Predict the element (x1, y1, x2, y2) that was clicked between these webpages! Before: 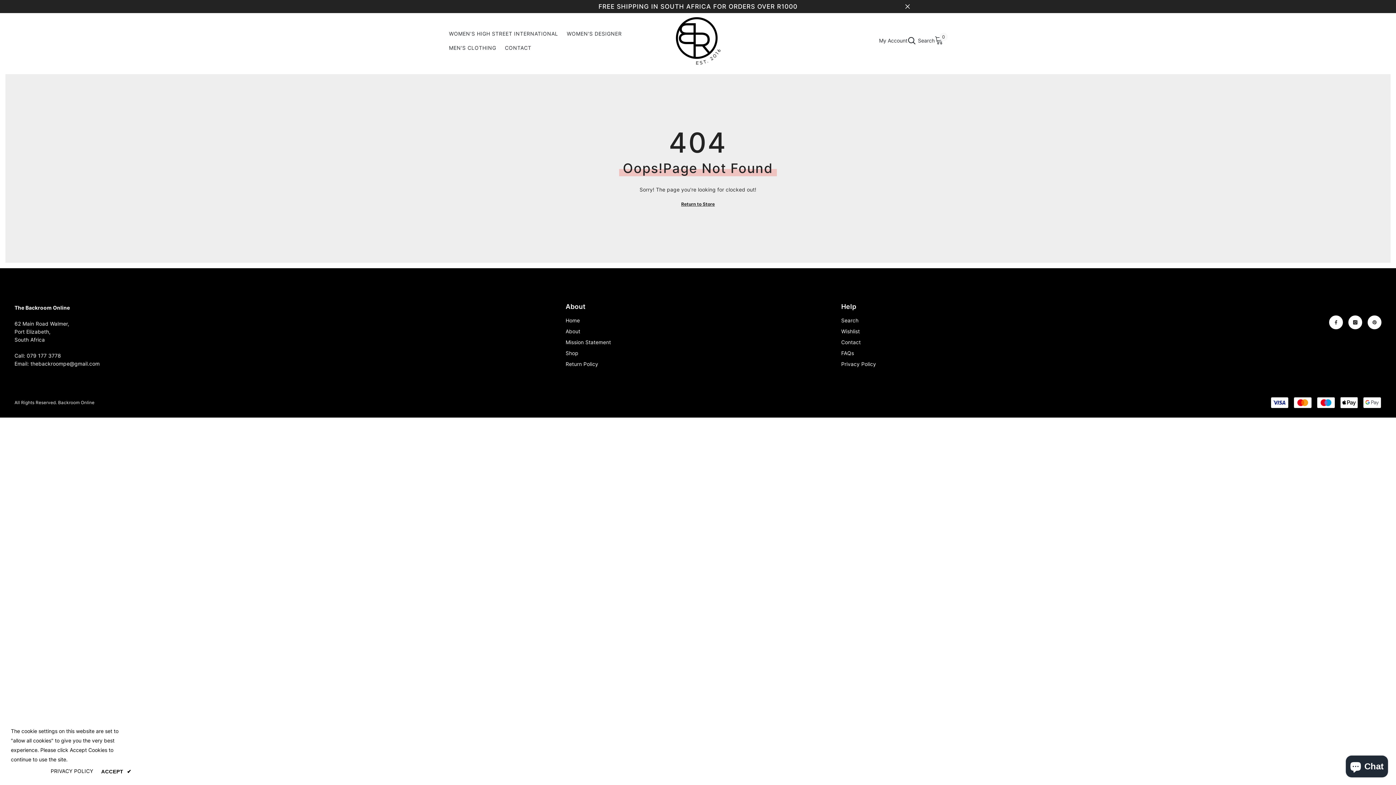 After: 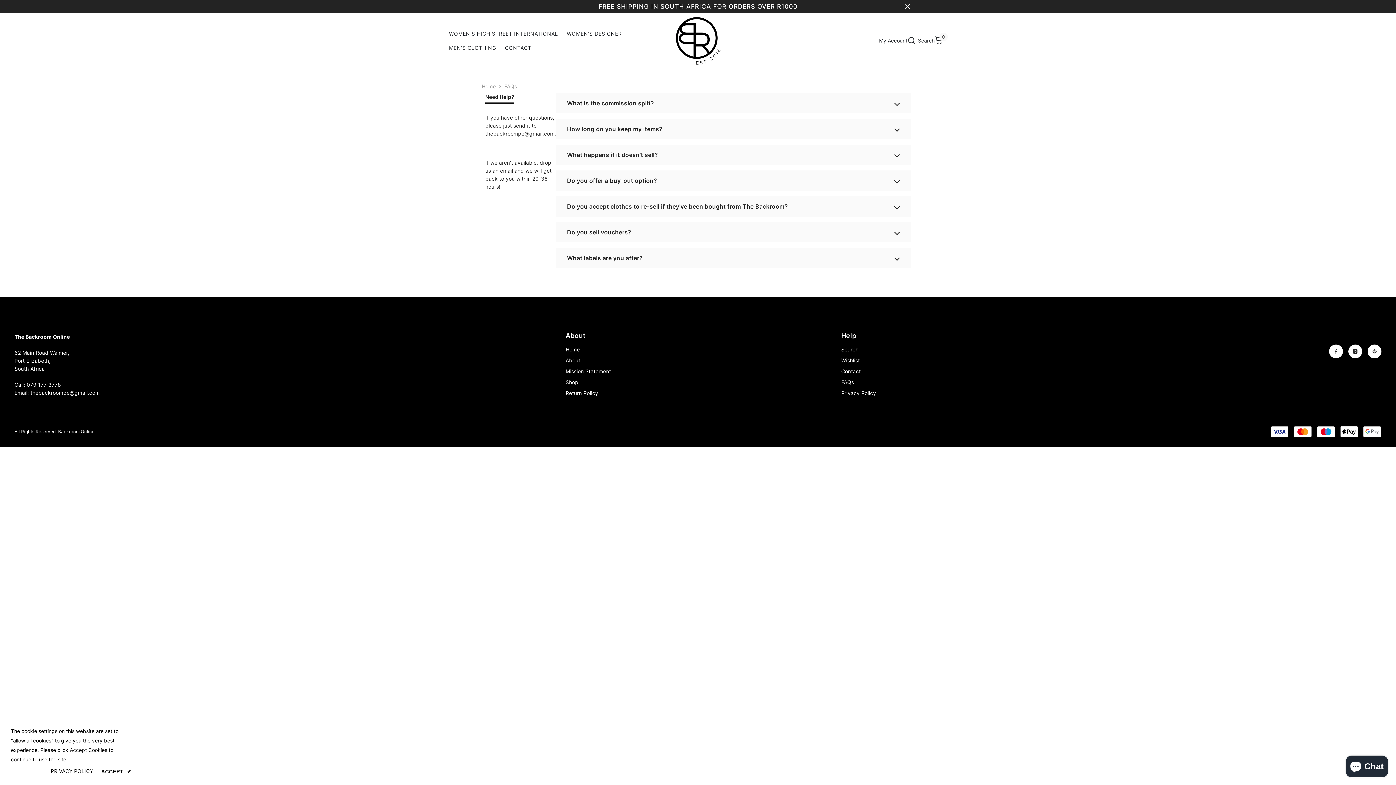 Action: bbox: (841, 348, 854, 358) label: FAQs